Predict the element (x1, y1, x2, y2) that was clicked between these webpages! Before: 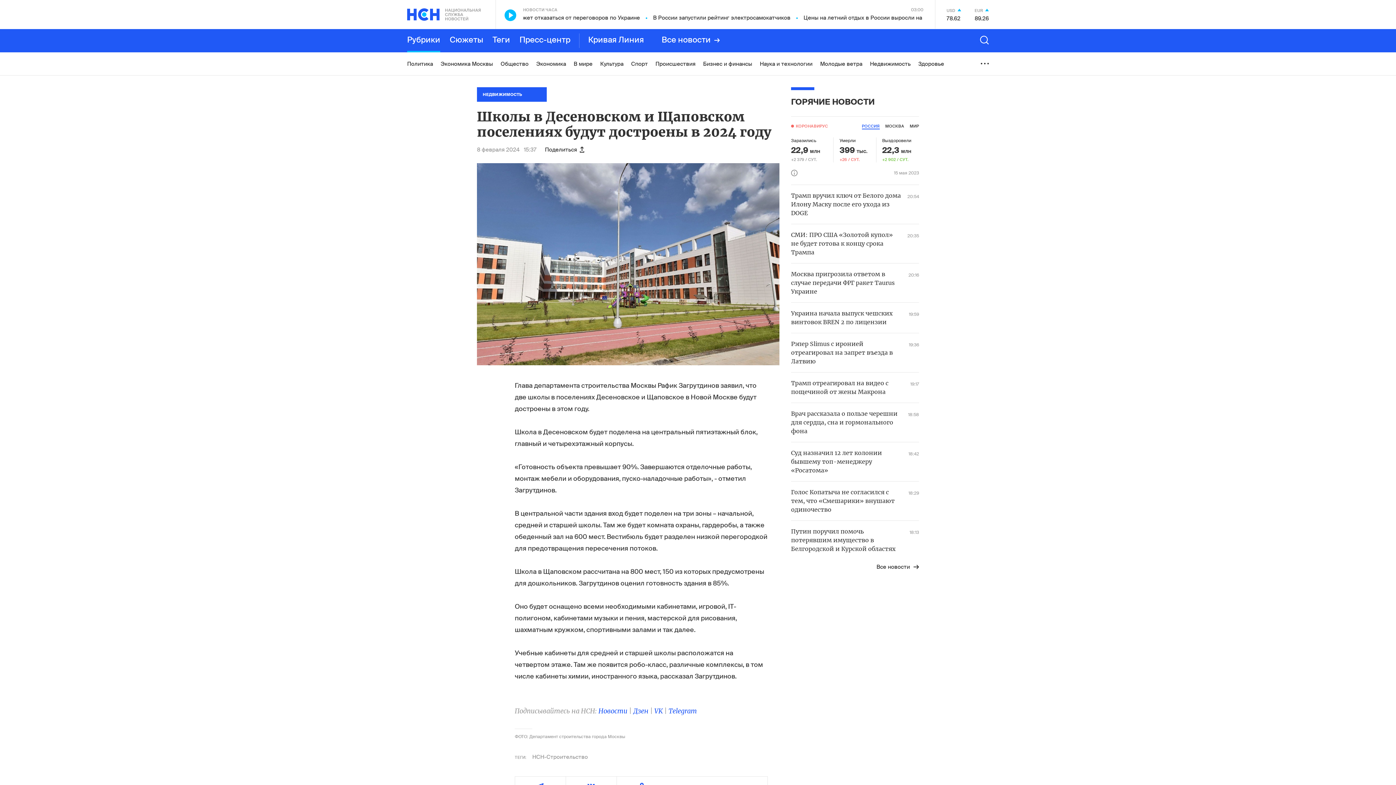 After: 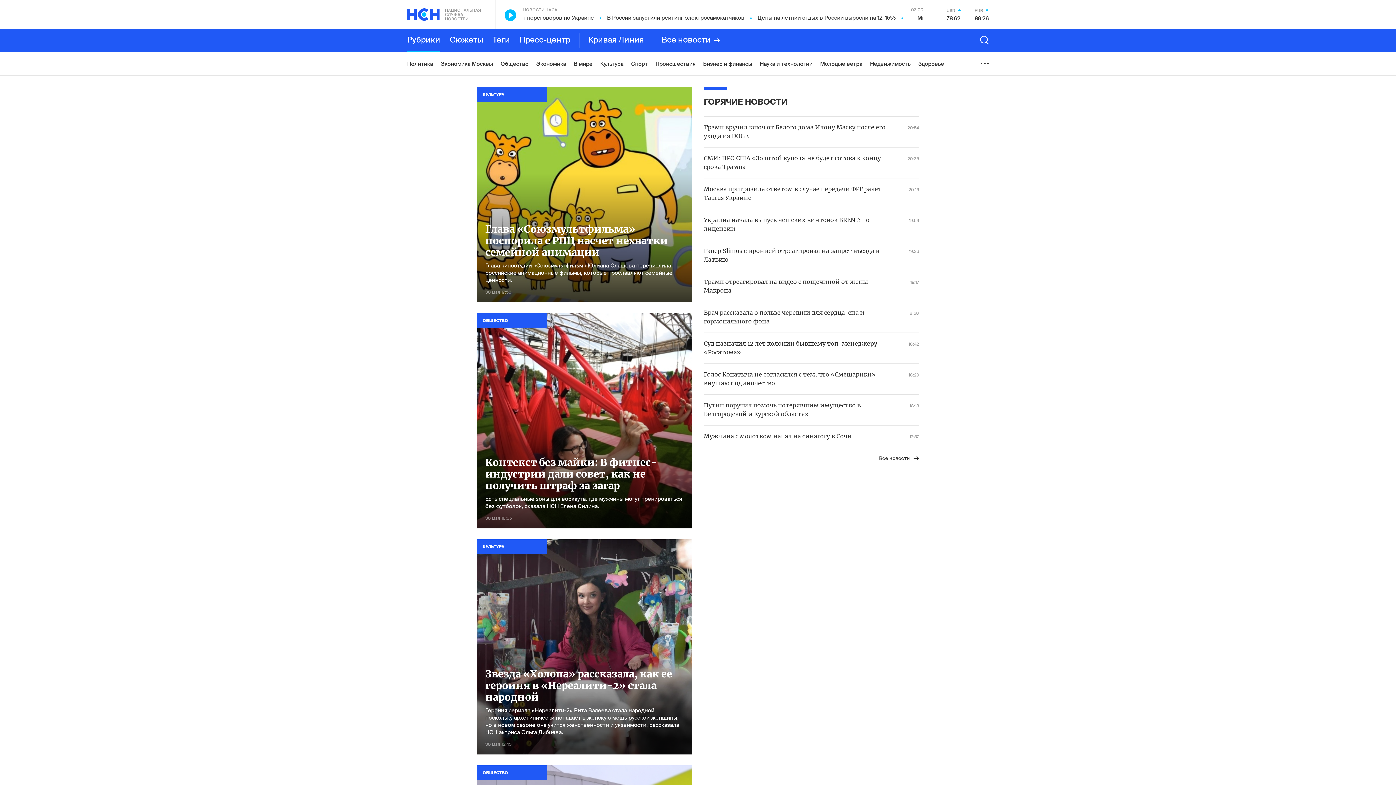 Action: bbox: (407, 7, 484, 20)